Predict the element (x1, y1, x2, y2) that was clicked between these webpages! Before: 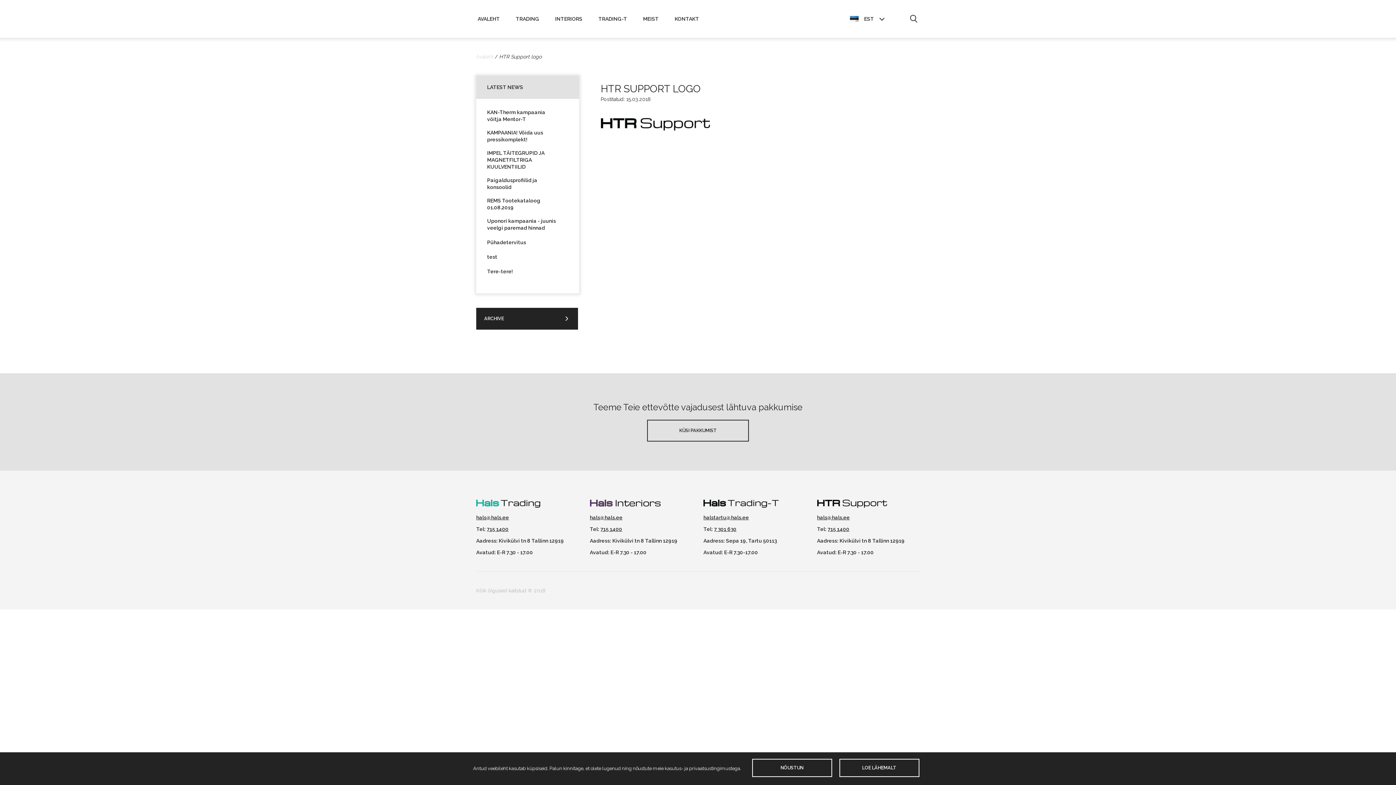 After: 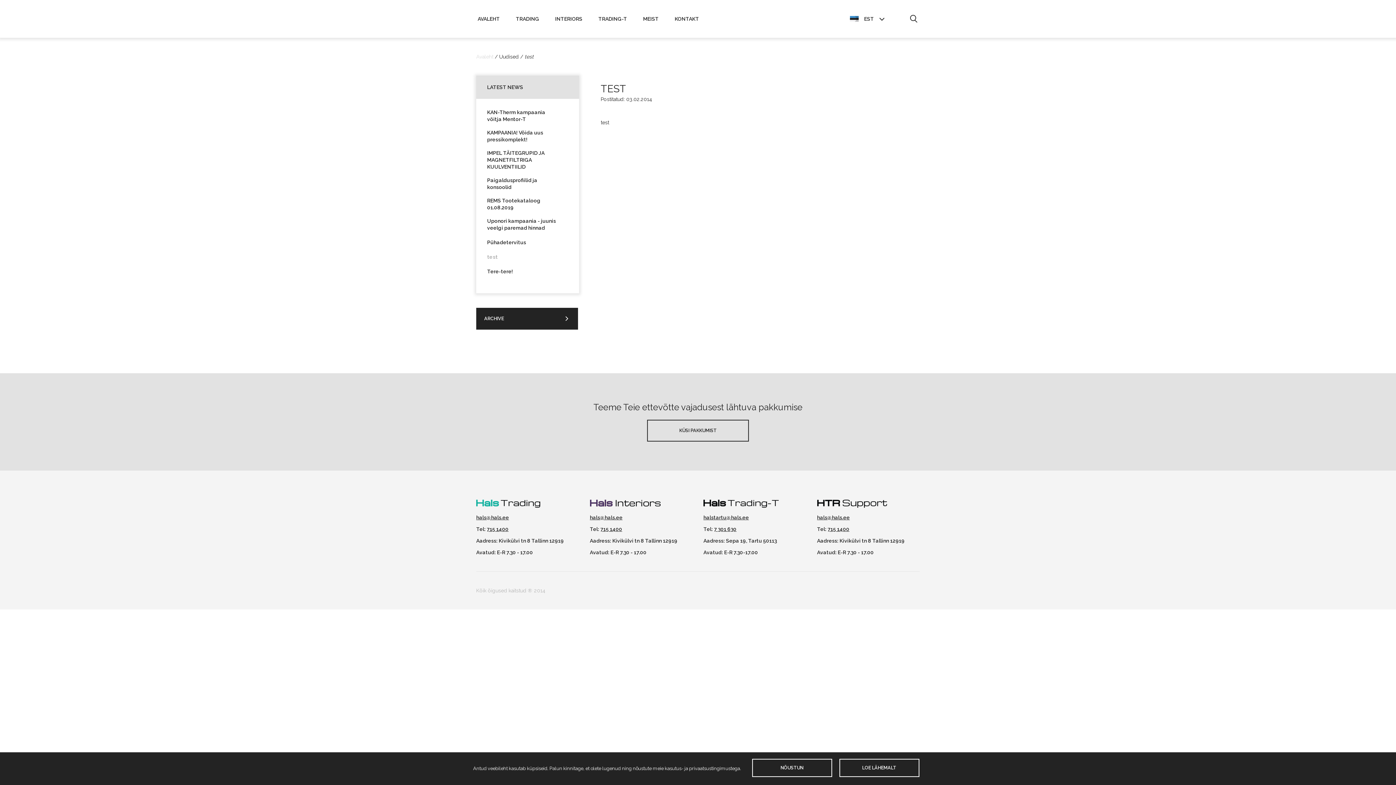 Action: label: test bbox: (487, 253, 568, 260)